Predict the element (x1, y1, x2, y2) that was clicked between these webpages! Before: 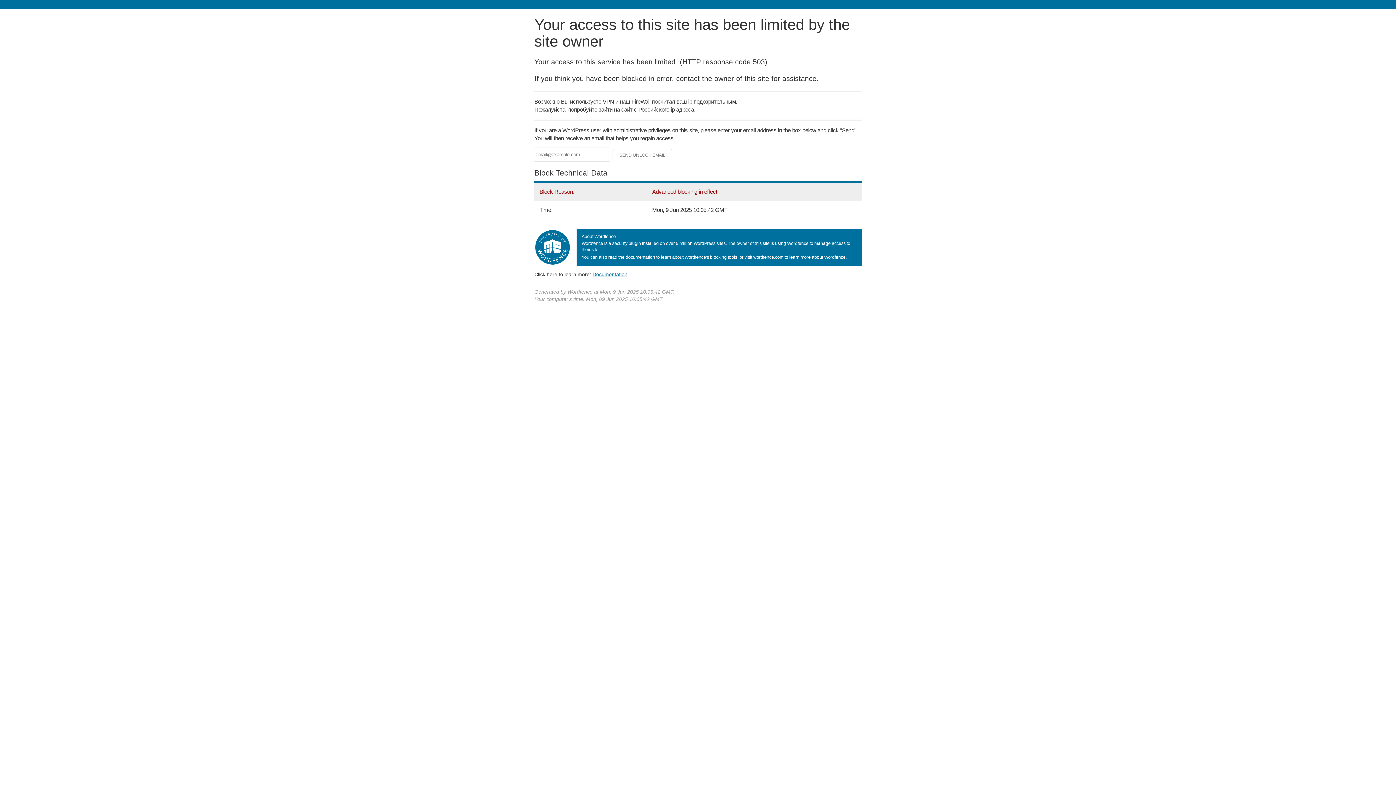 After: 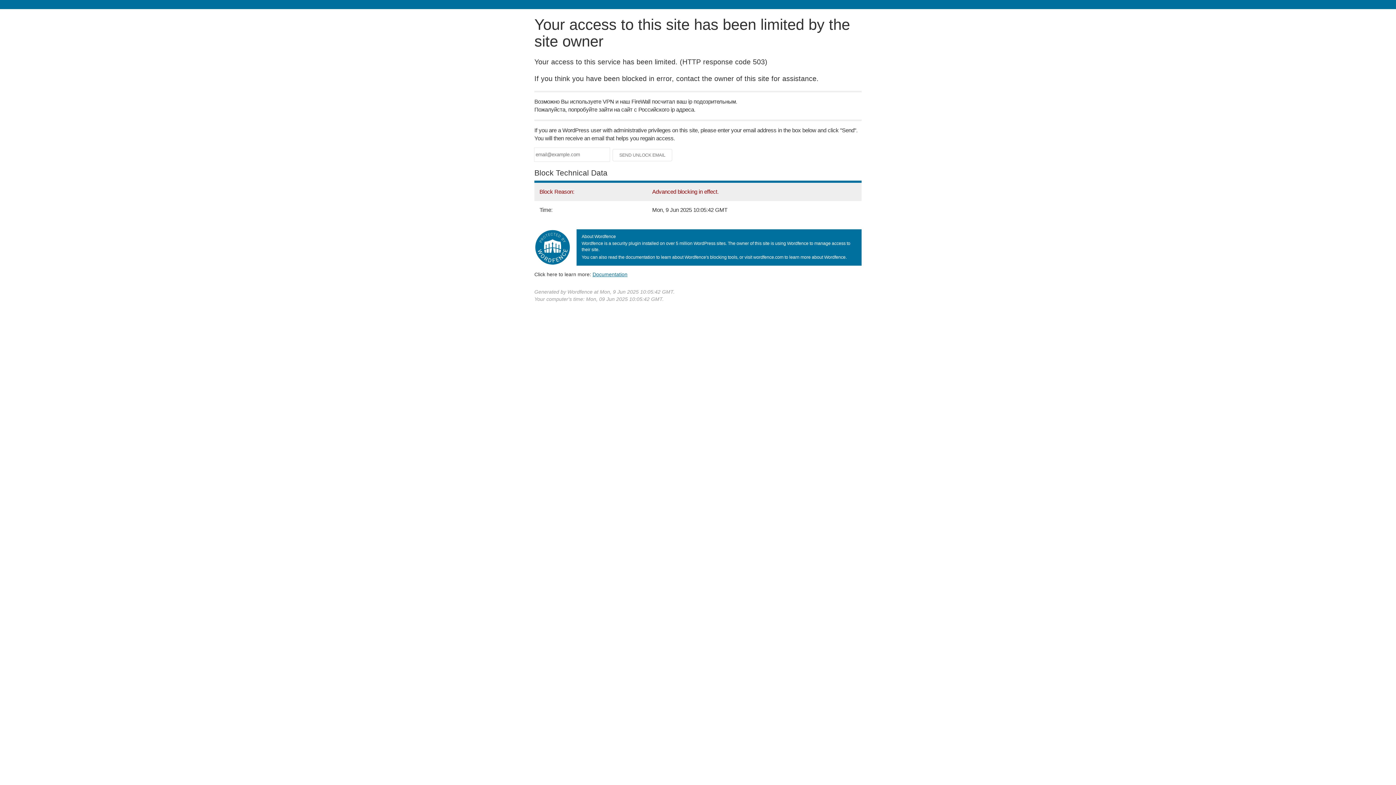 Action: label: Documentation bbox: (592, 271, 627, 277)